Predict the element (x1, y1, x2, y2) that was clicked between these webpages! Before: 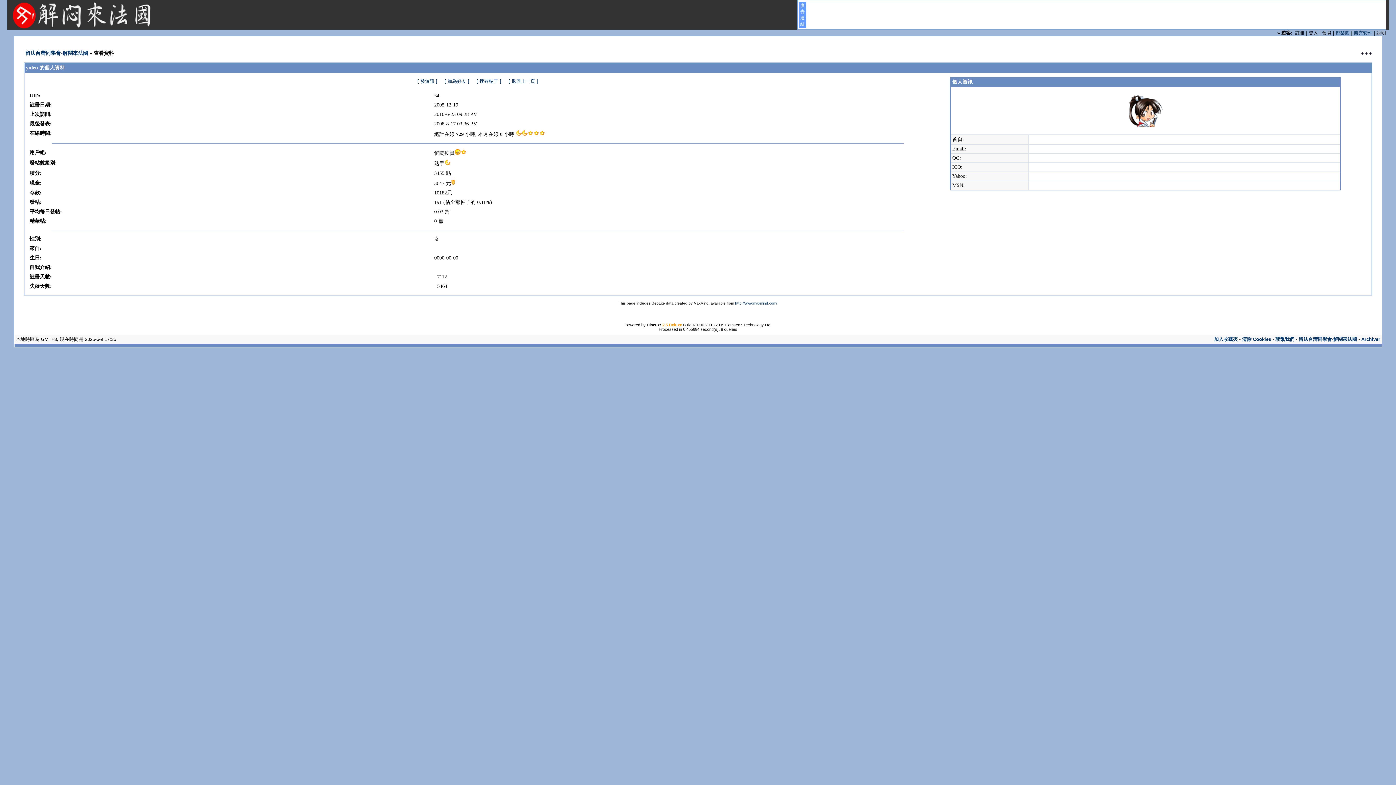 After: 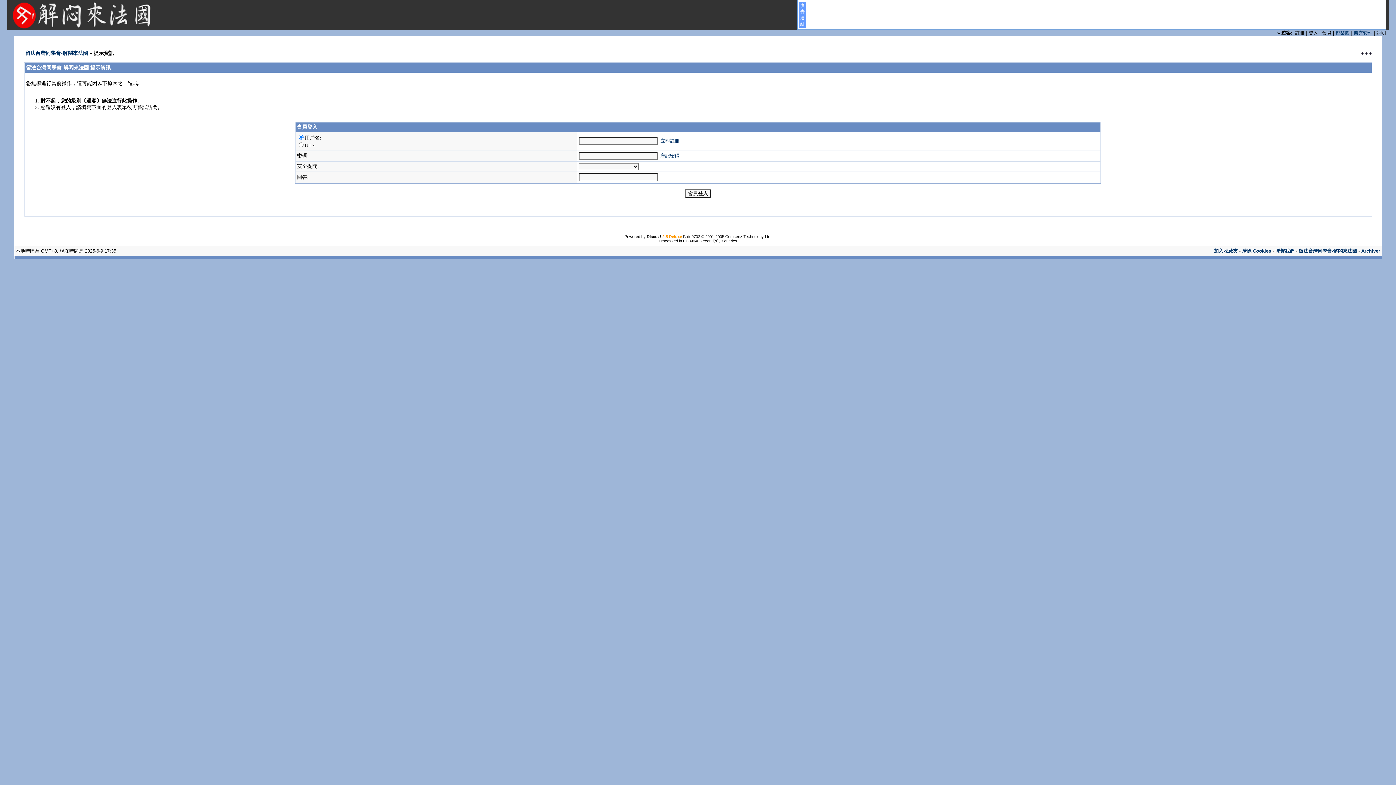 Action: bbox: (476, 78, 501, 84) label: [ 搜尋帖子 ]